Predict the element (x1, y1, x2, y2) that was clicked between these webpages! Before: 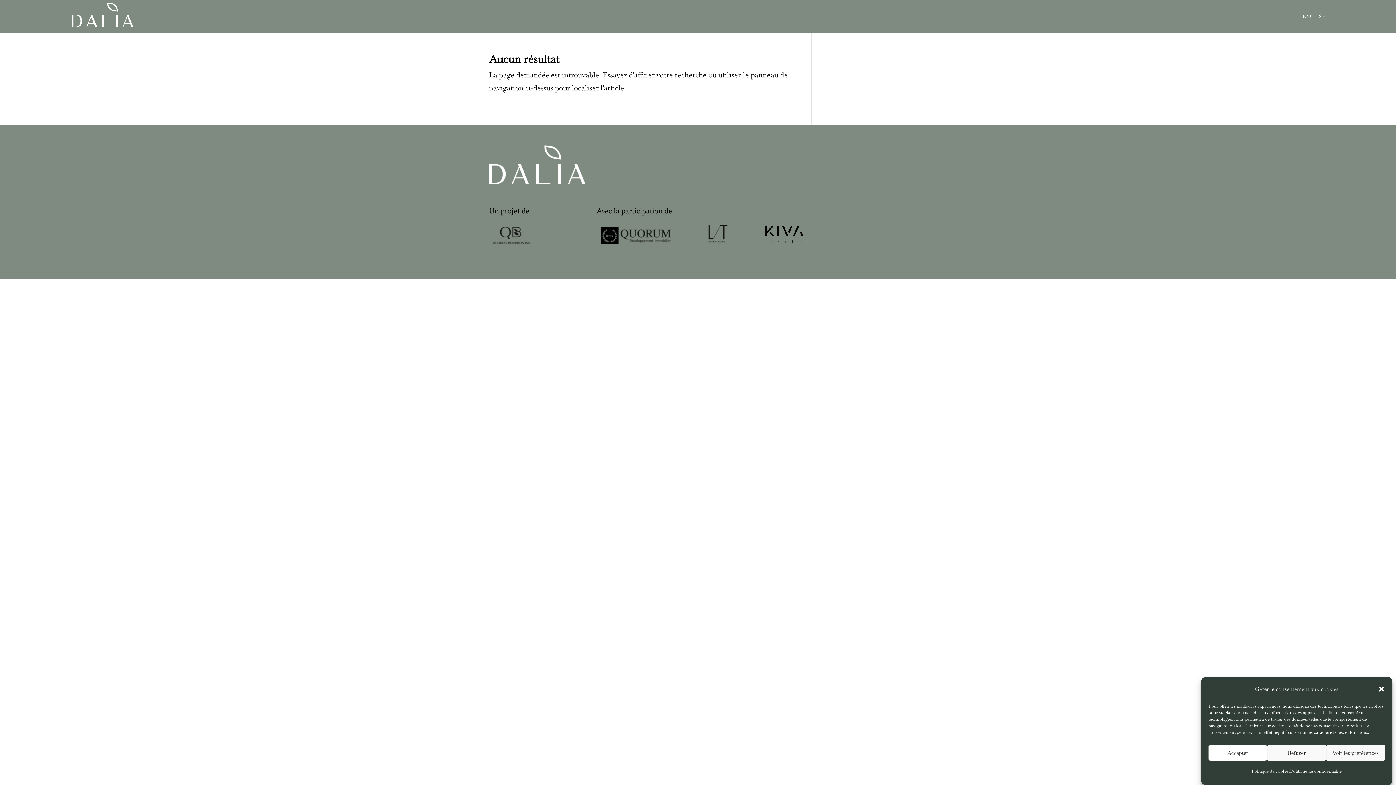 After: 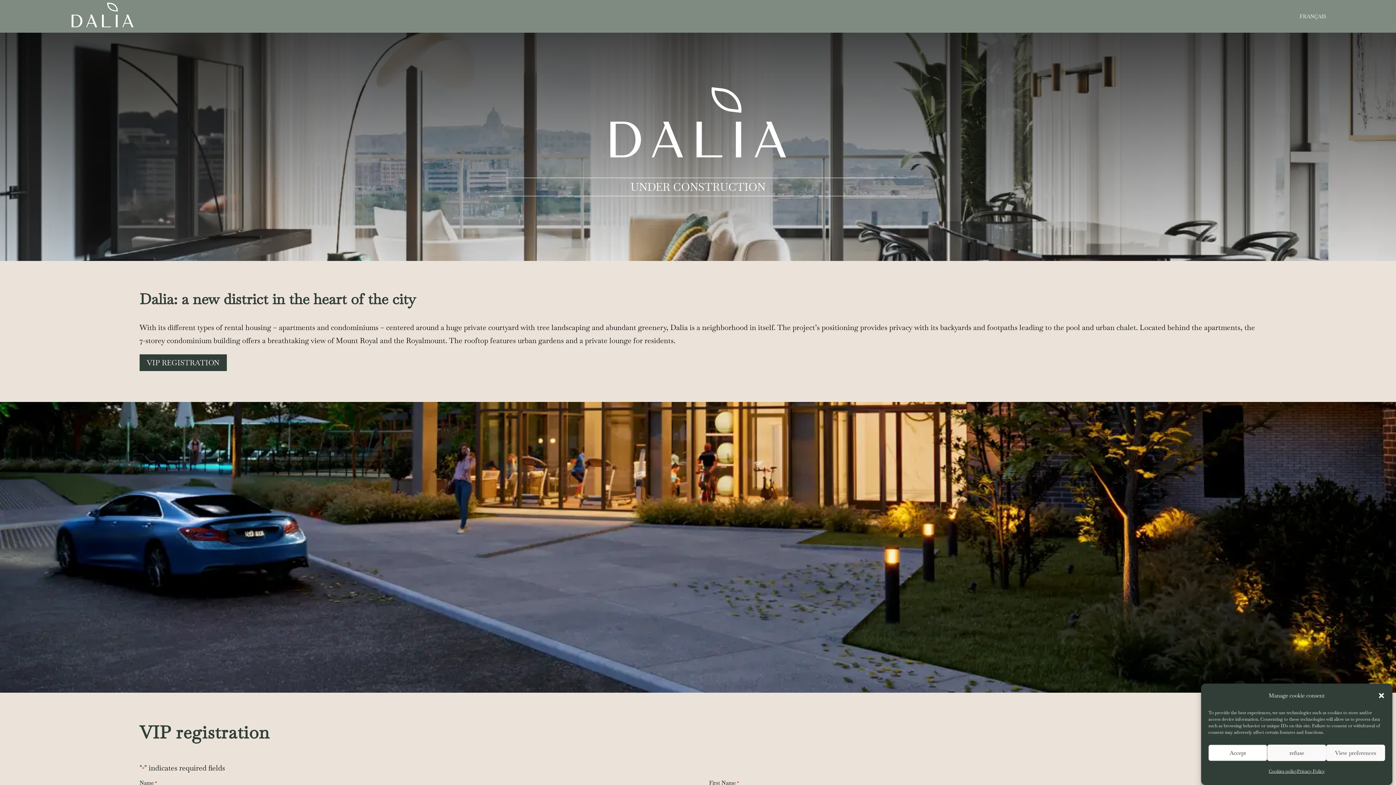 Action: bbox: (1302, 13, 1326, 32) label: ENGLISH